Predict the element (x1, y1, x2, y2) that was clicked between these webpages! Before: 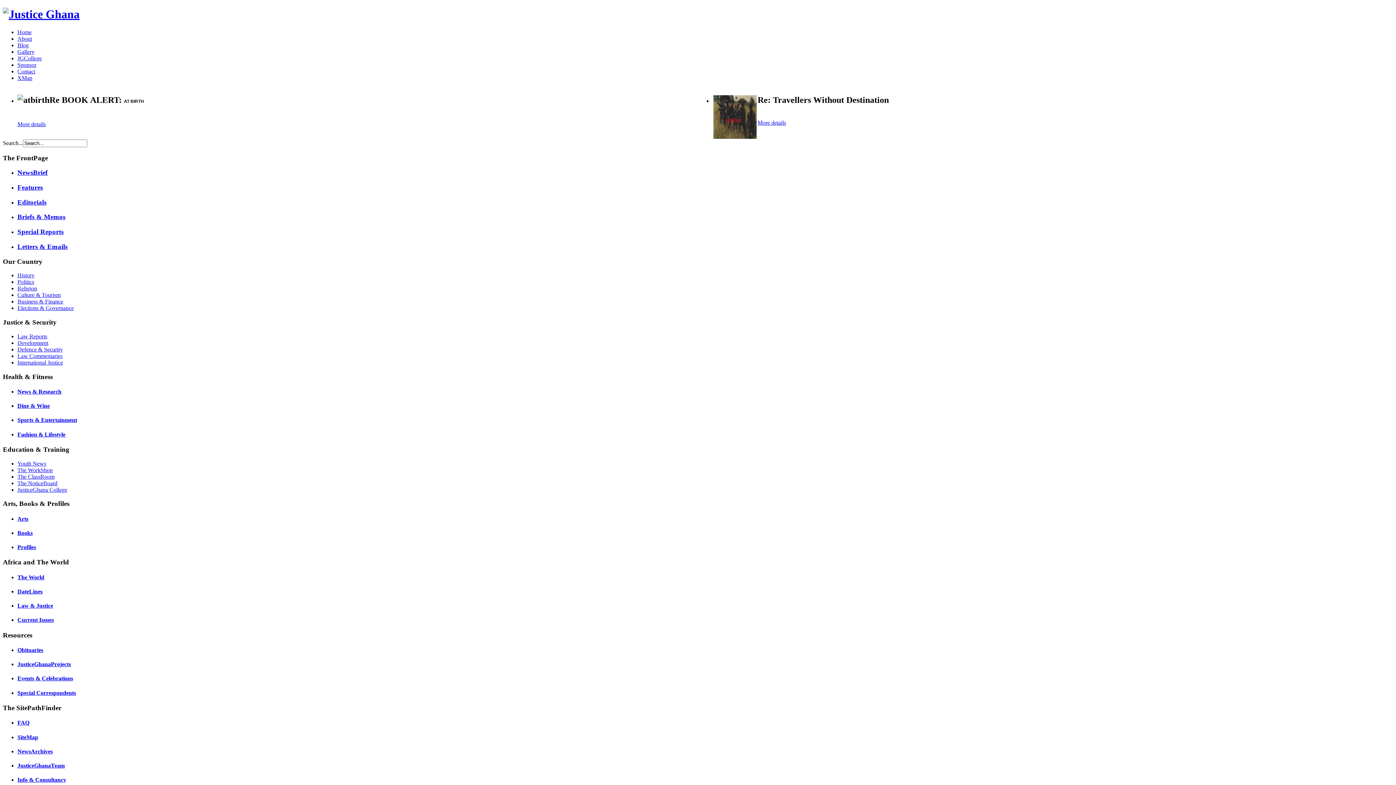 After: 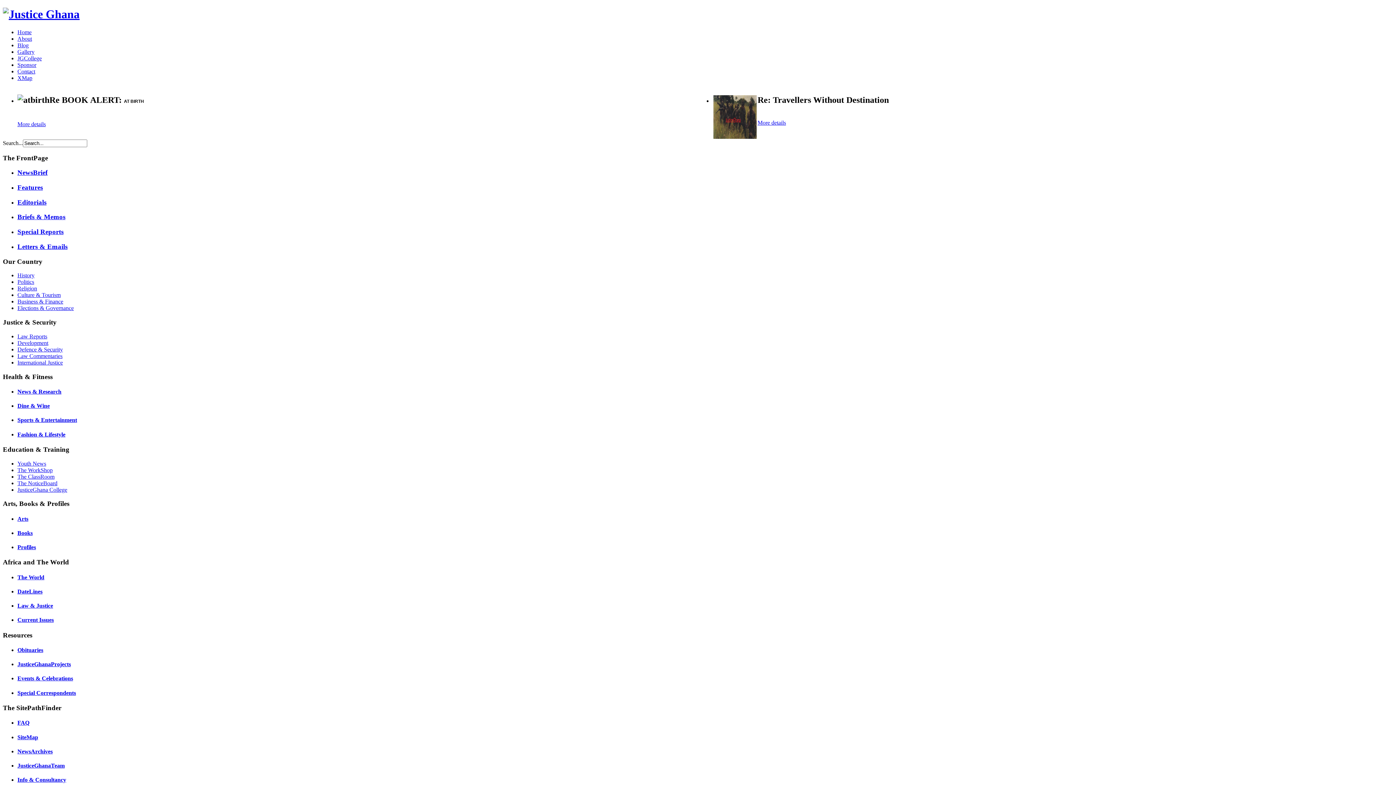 Action: bbox: (17, 602, 53, 609) label: Law & Justice